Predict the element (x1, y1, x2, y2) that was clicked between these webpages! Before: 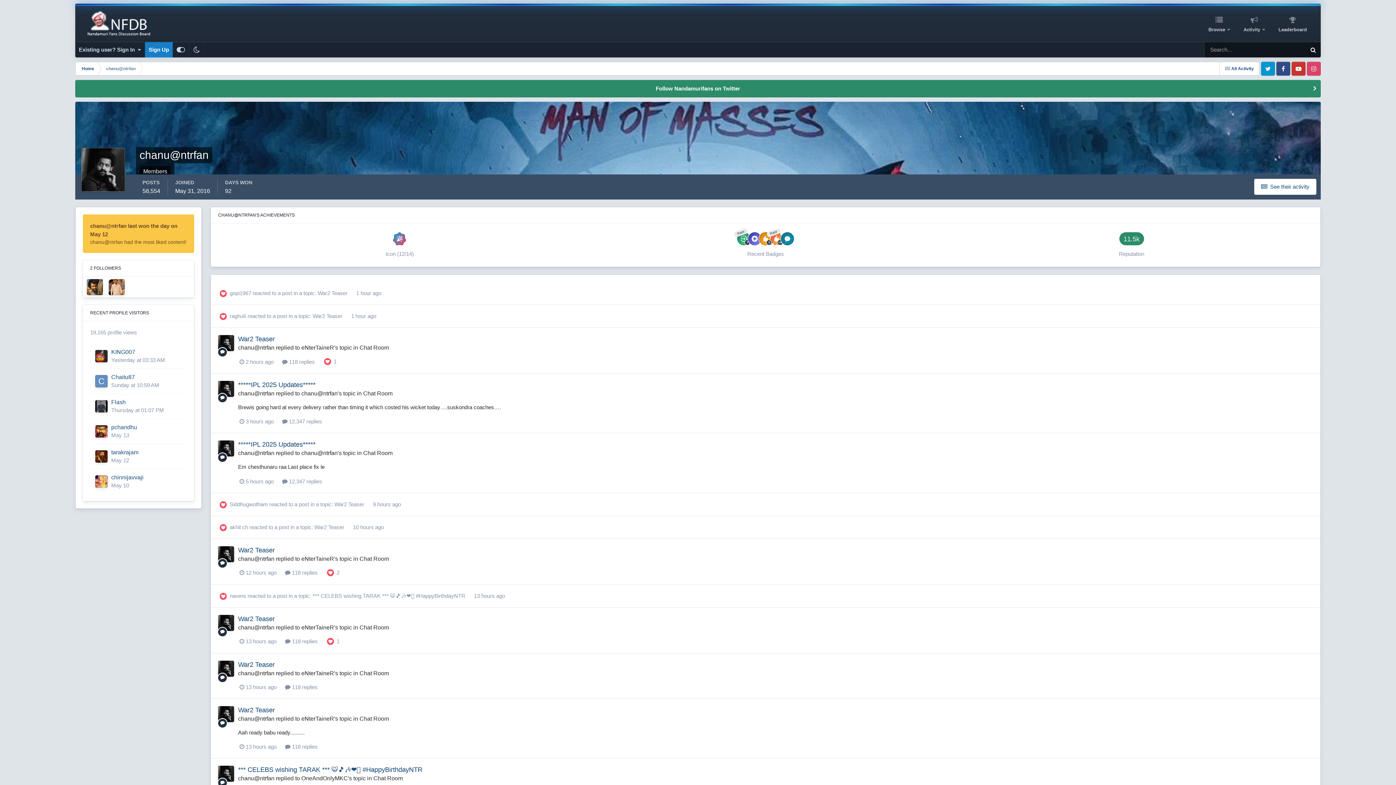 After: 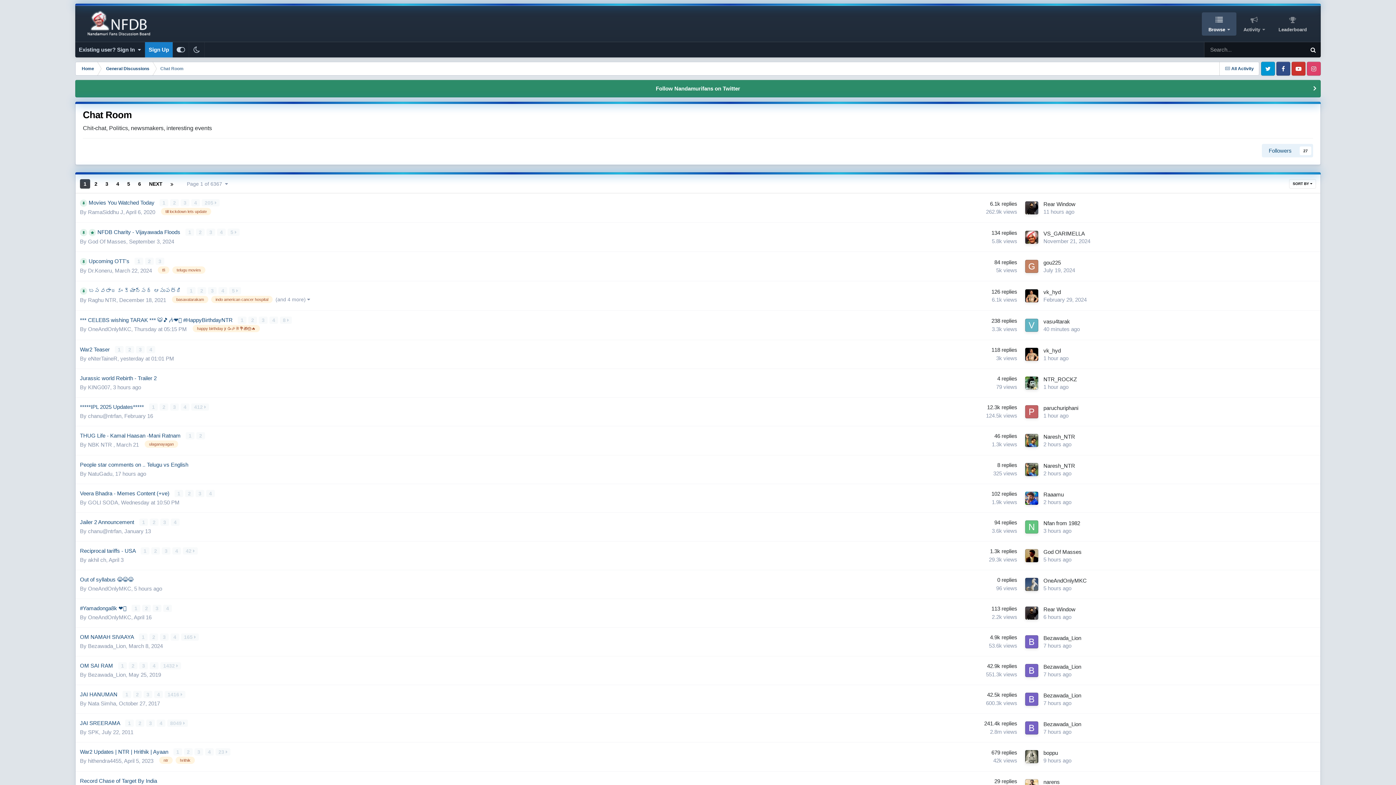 Action: label: Chat Room bbox: (363, 449, 392, 456)